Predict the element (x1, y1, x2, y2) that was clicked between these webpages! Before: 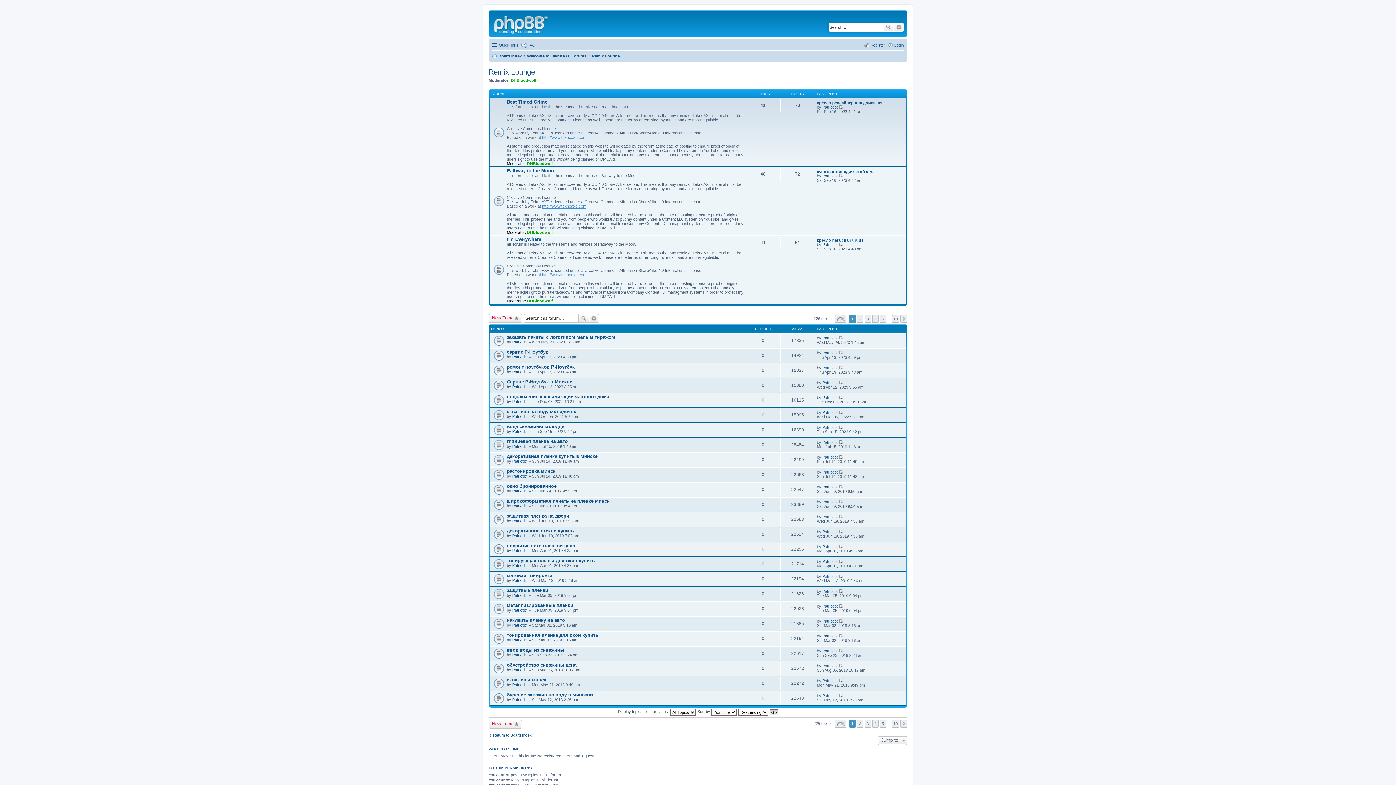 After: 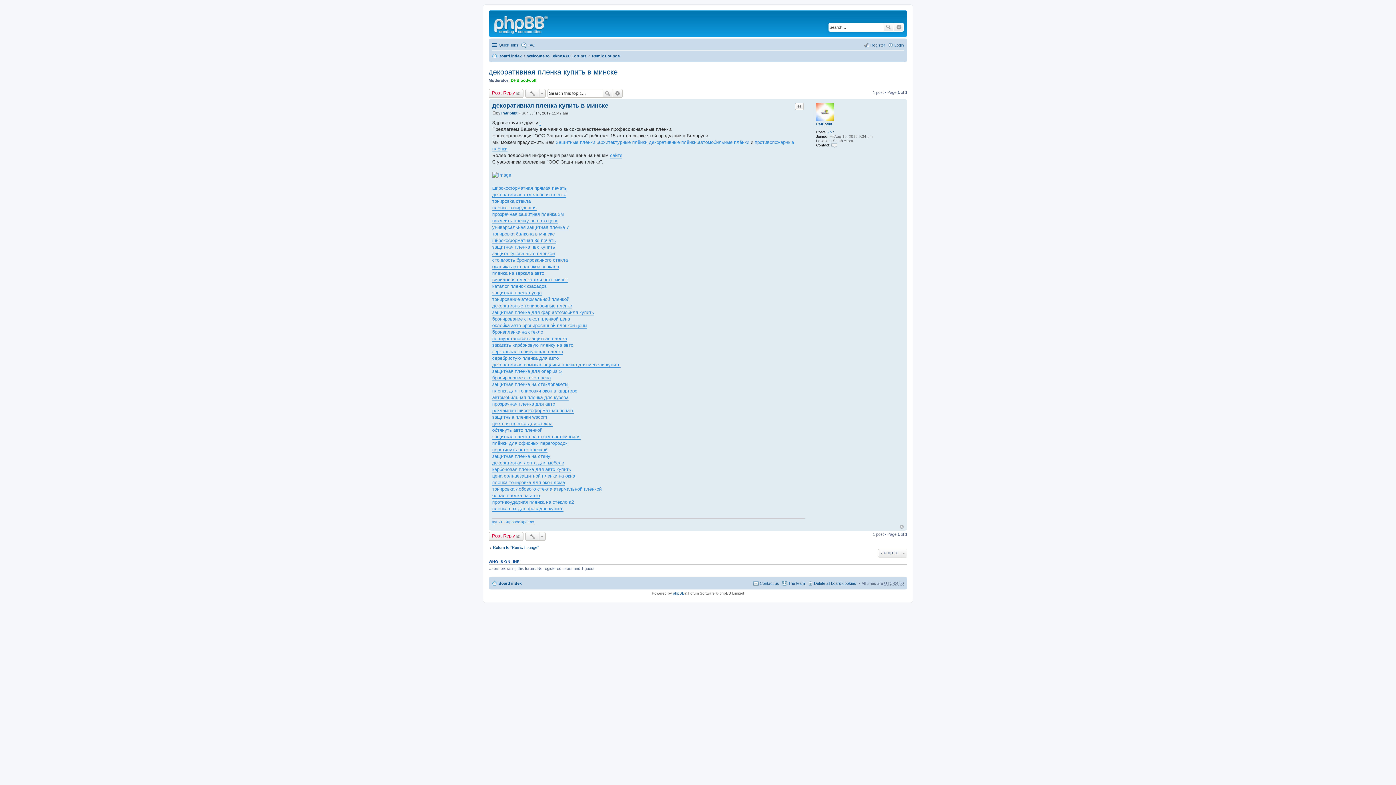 Action: label: декоративная пленка купить в минске bbox: (506, 453, 597, 459)